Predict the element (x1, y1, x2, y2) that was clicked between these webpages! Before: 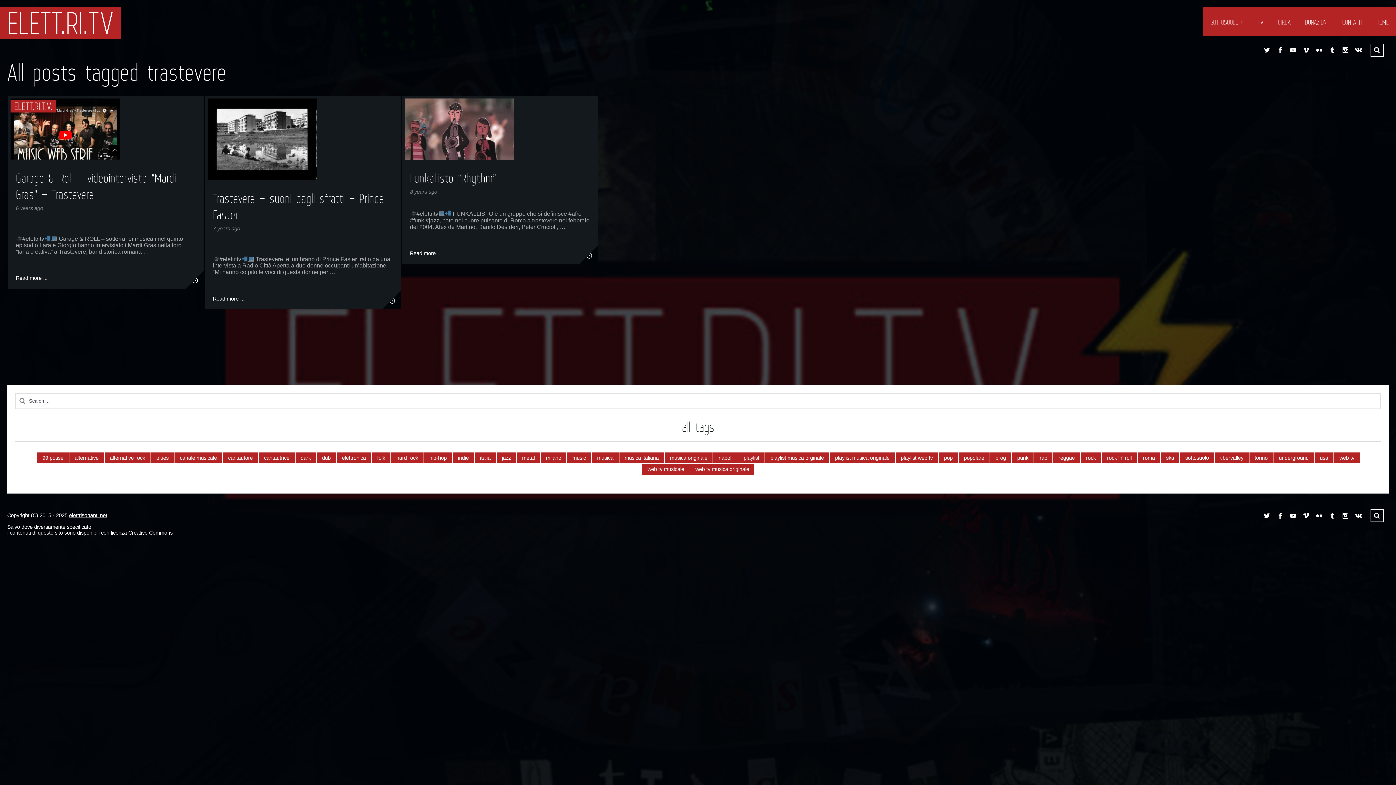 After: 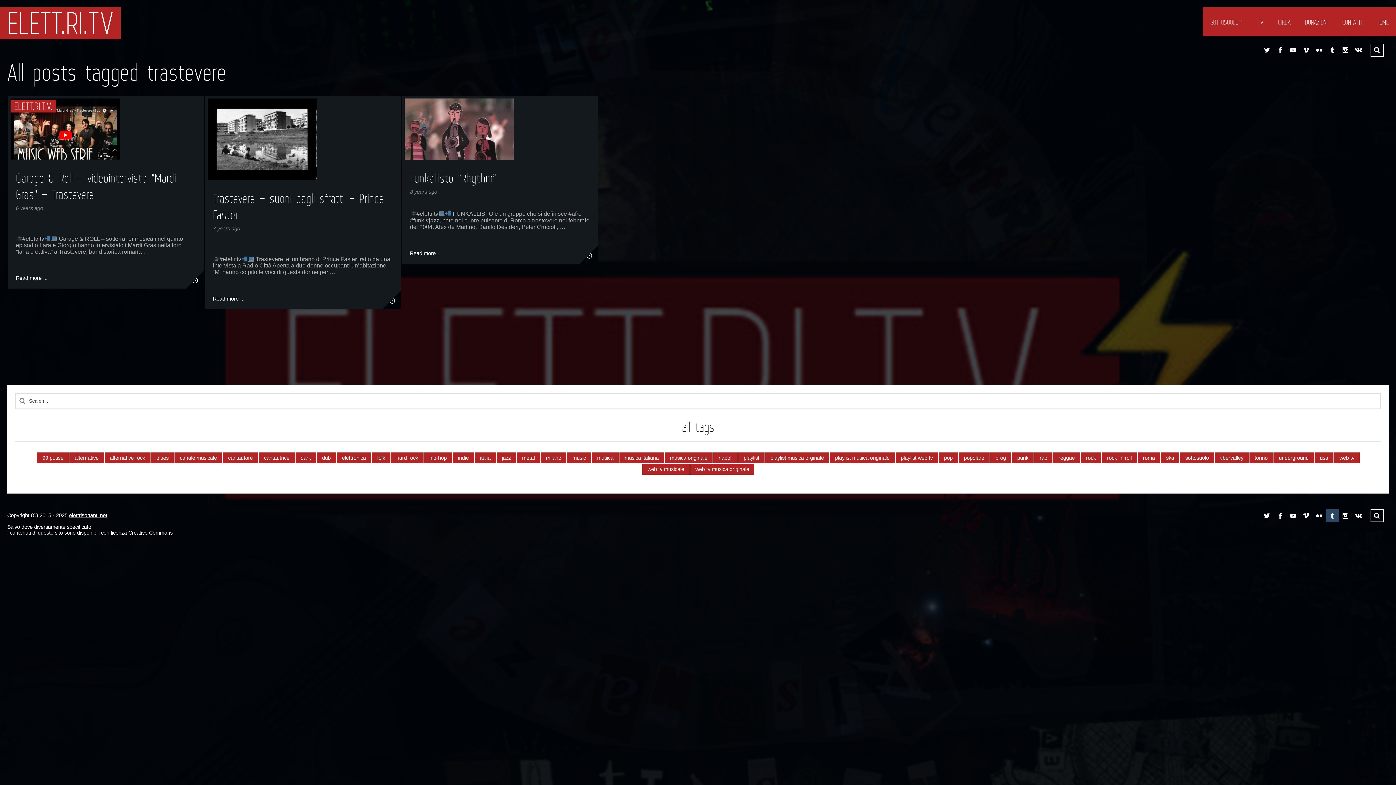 Action: bbox: (1326, 509, 1339, 522) label: Tumblr